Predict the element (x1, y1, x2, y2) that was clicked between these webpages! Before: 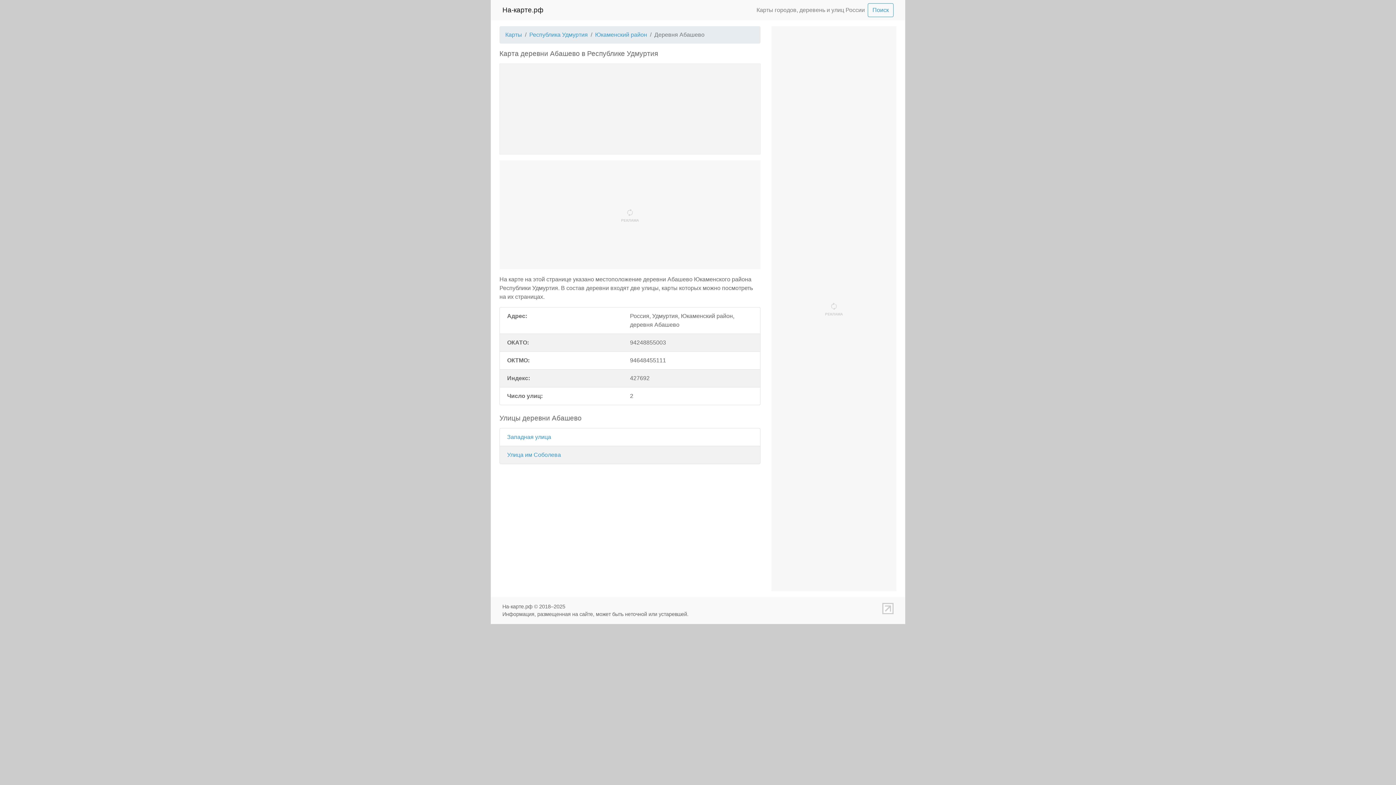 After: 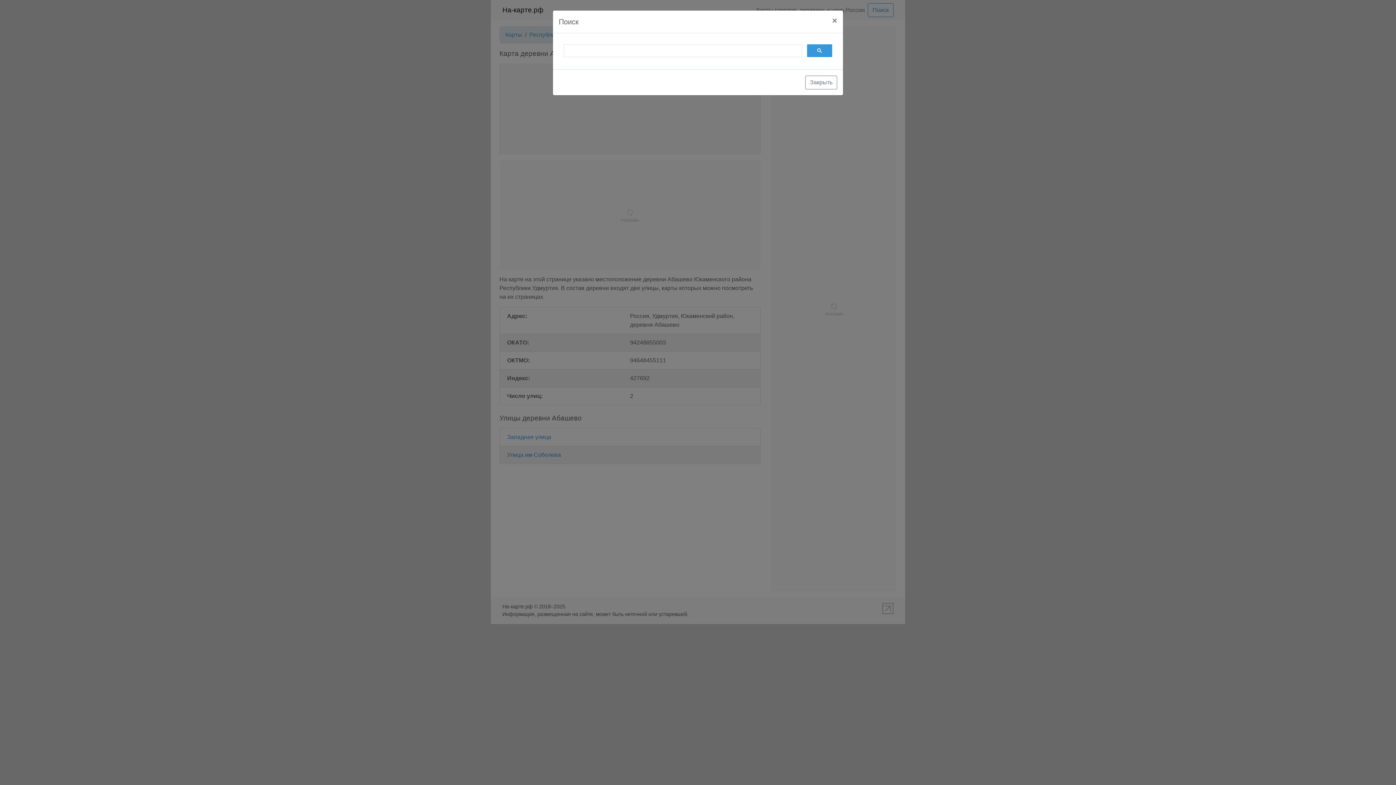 Action: label: Поиск bbox: (868, 3, 893, 17)